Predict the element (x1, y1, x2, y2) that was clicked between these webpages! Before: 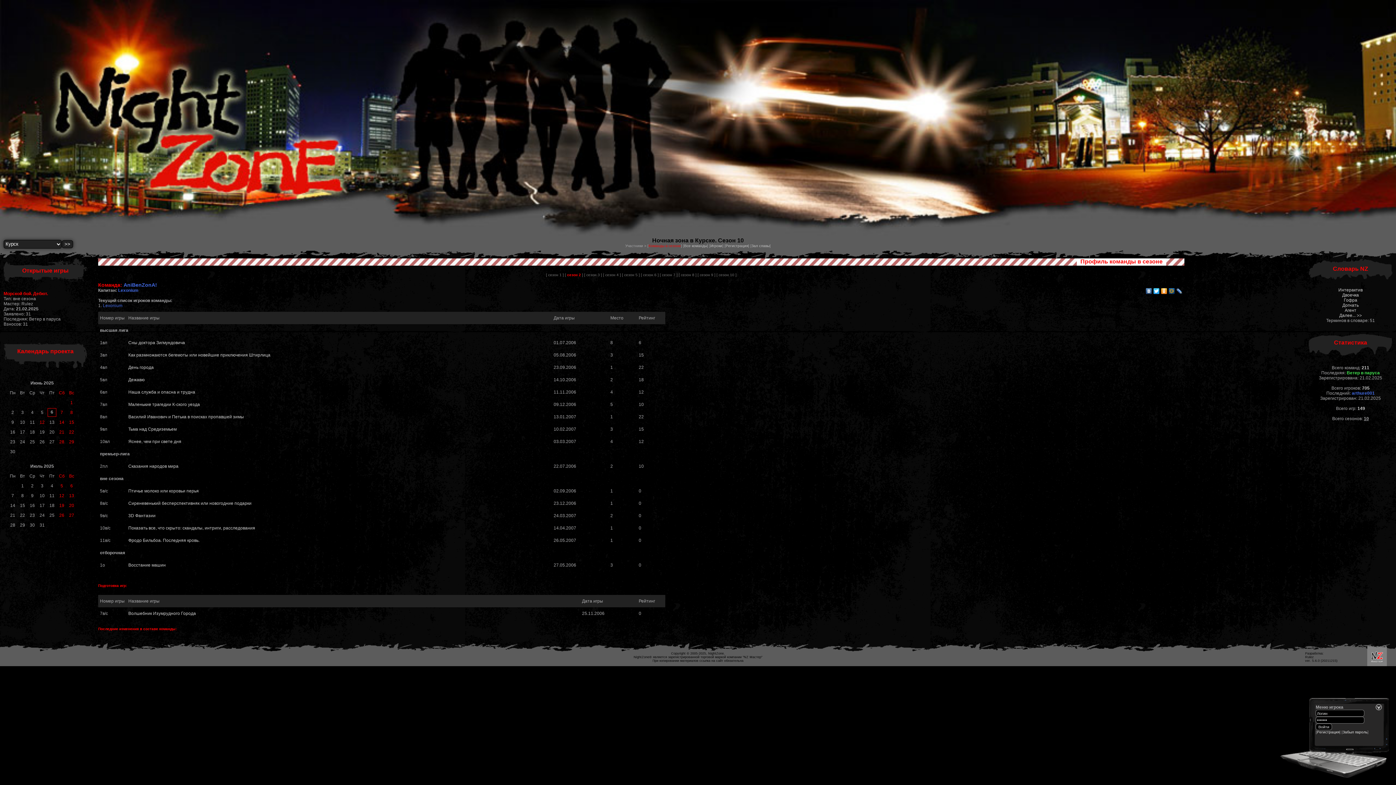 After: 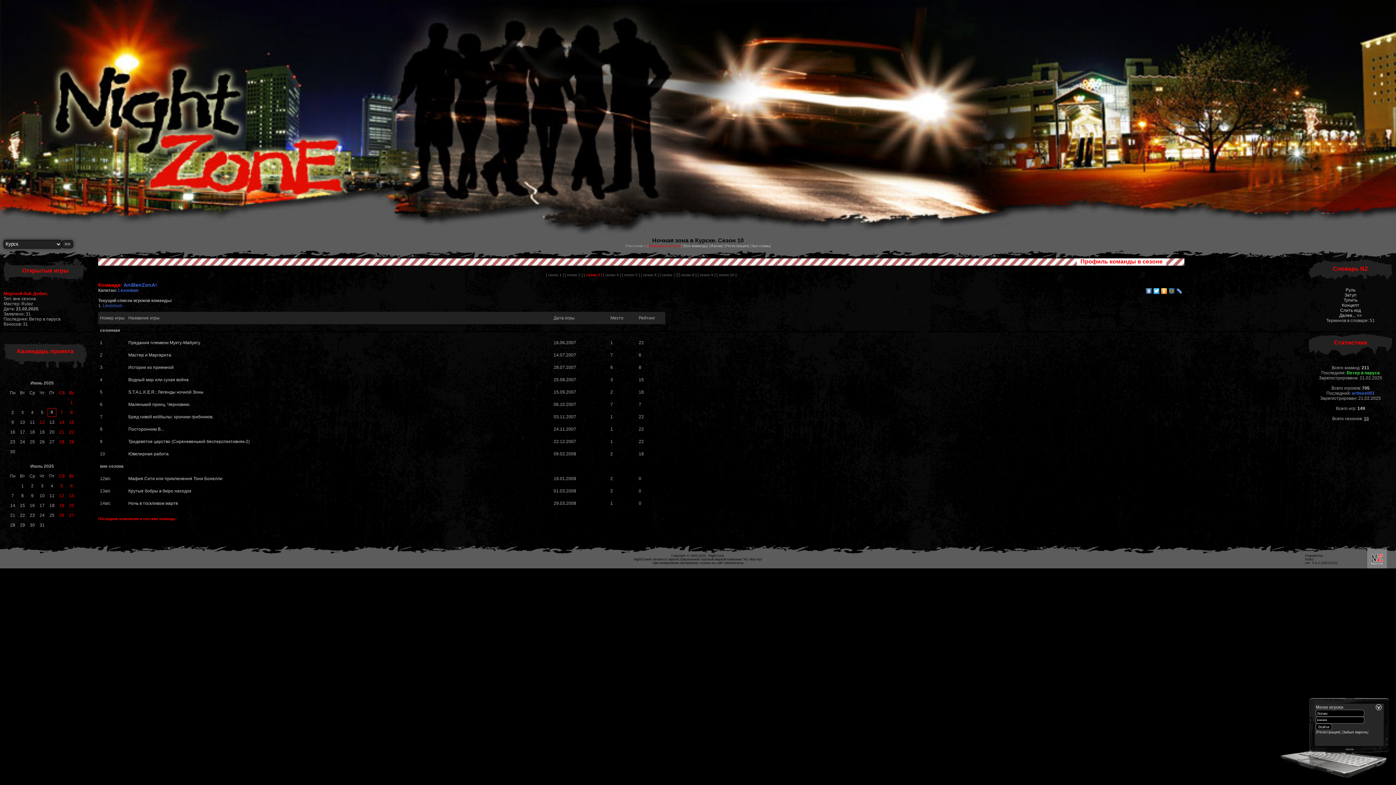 Action: bbox: (584, 273, 602, 277) label: [ сезон 3 ]